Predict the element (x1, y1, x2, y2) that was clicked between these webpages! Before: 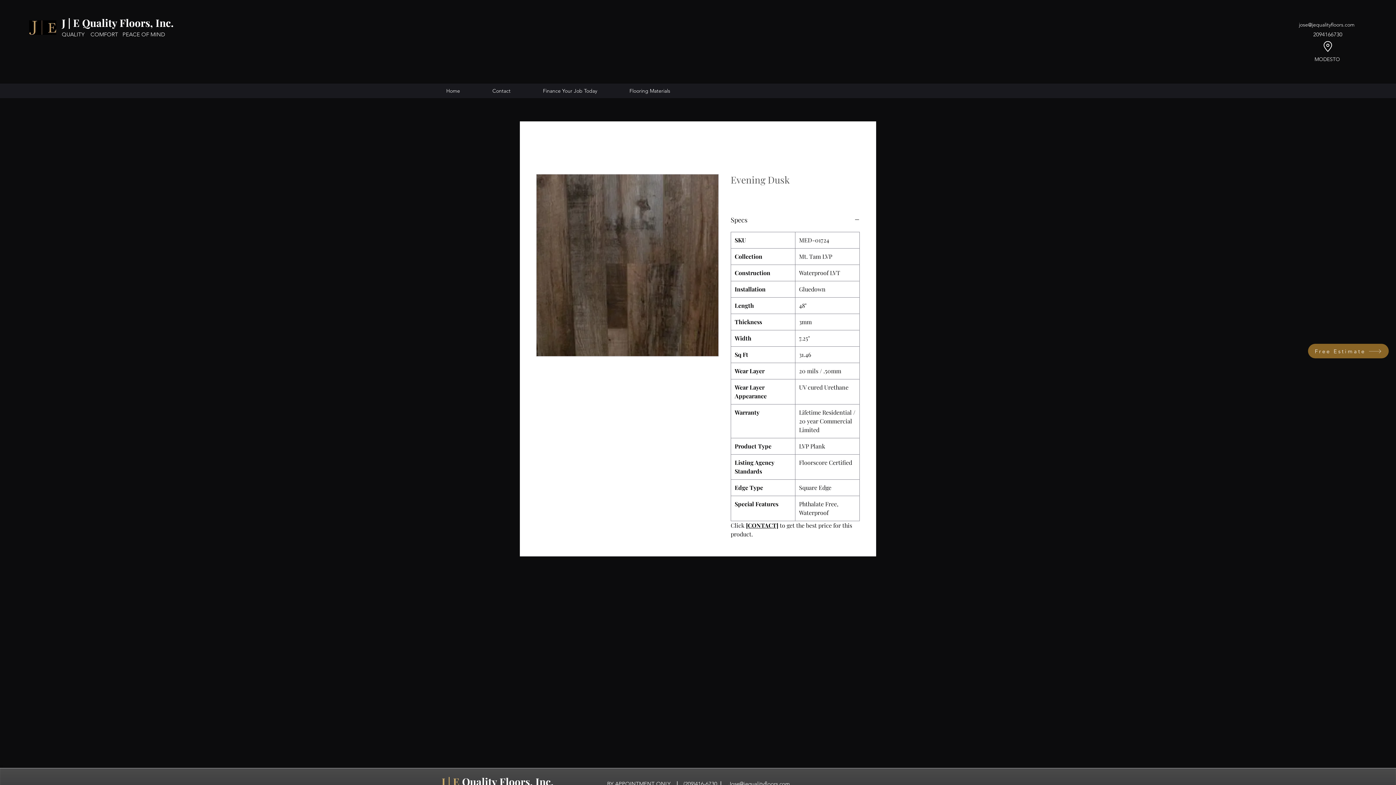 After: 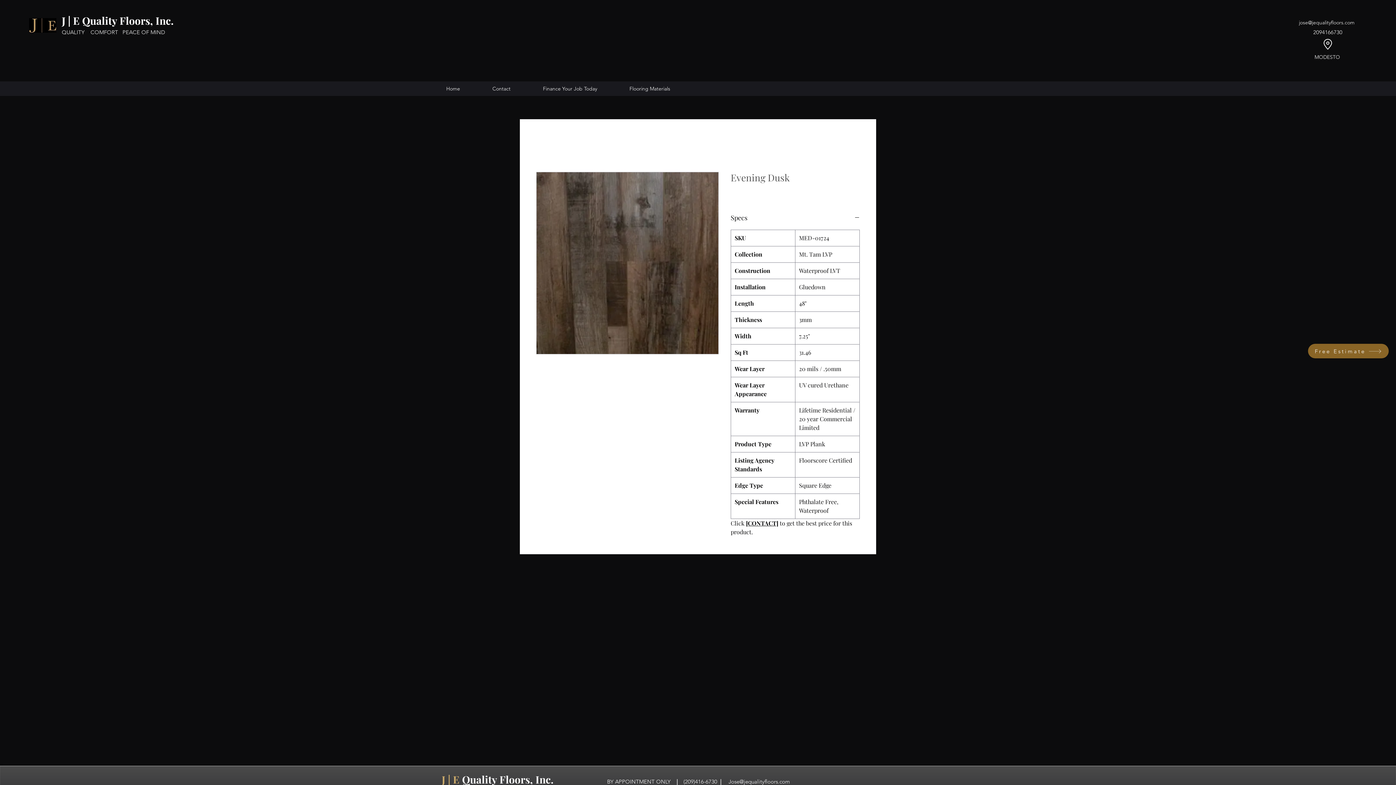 Action: label: Jose@jequalityfloors.com bbox: (728, 780, 790, 787)